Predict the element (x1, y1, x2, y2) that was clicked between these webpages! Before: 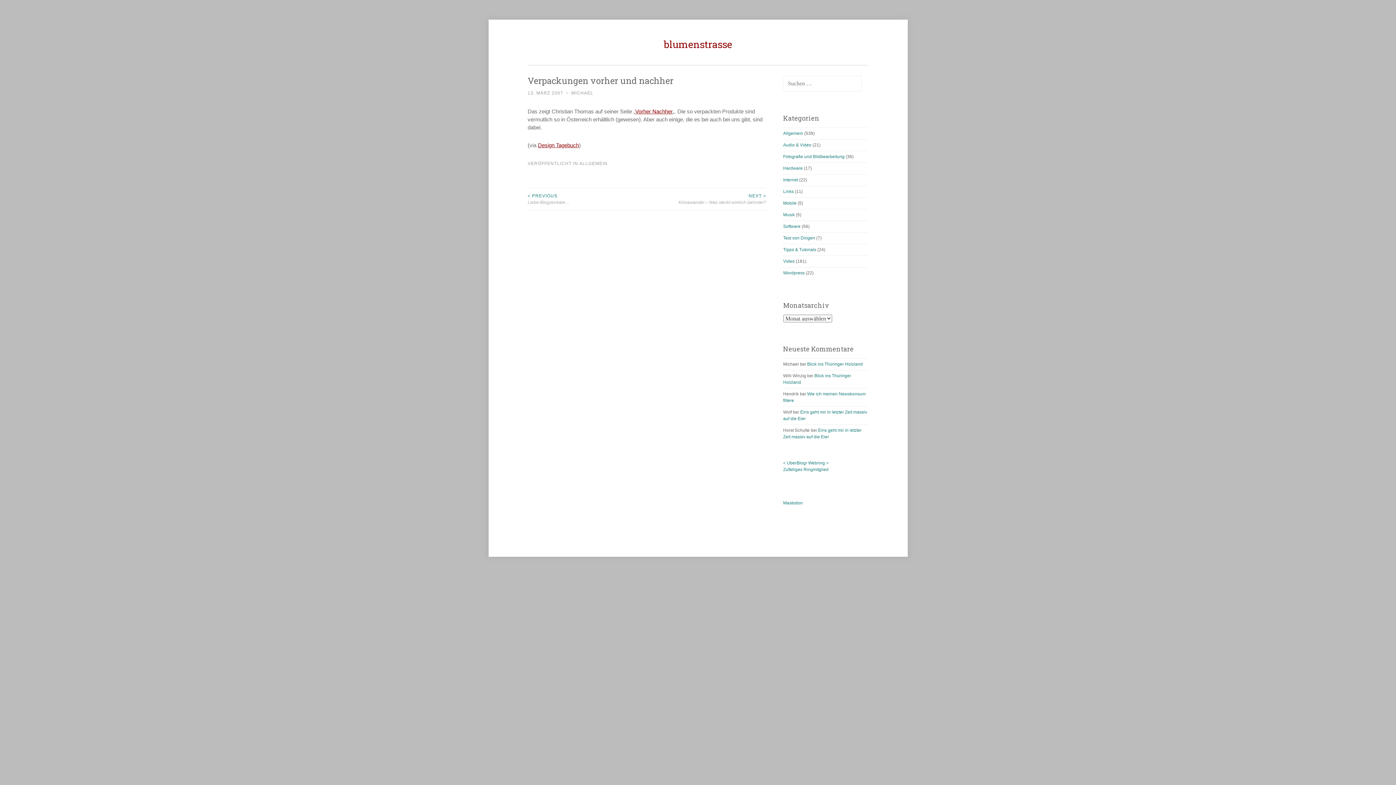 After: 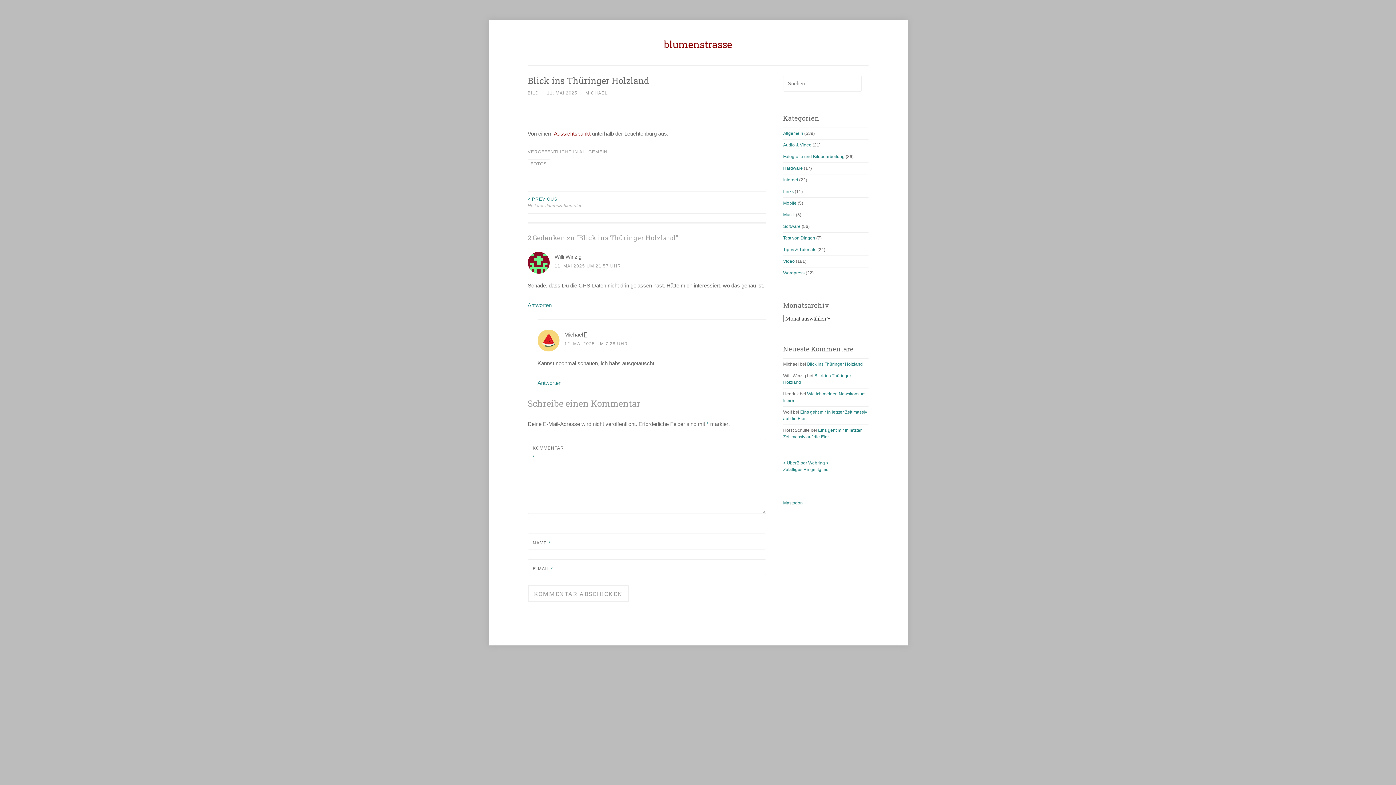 Action: bbox: (807, 361, 863, 366) label: Blick ins Thüringer Holzland